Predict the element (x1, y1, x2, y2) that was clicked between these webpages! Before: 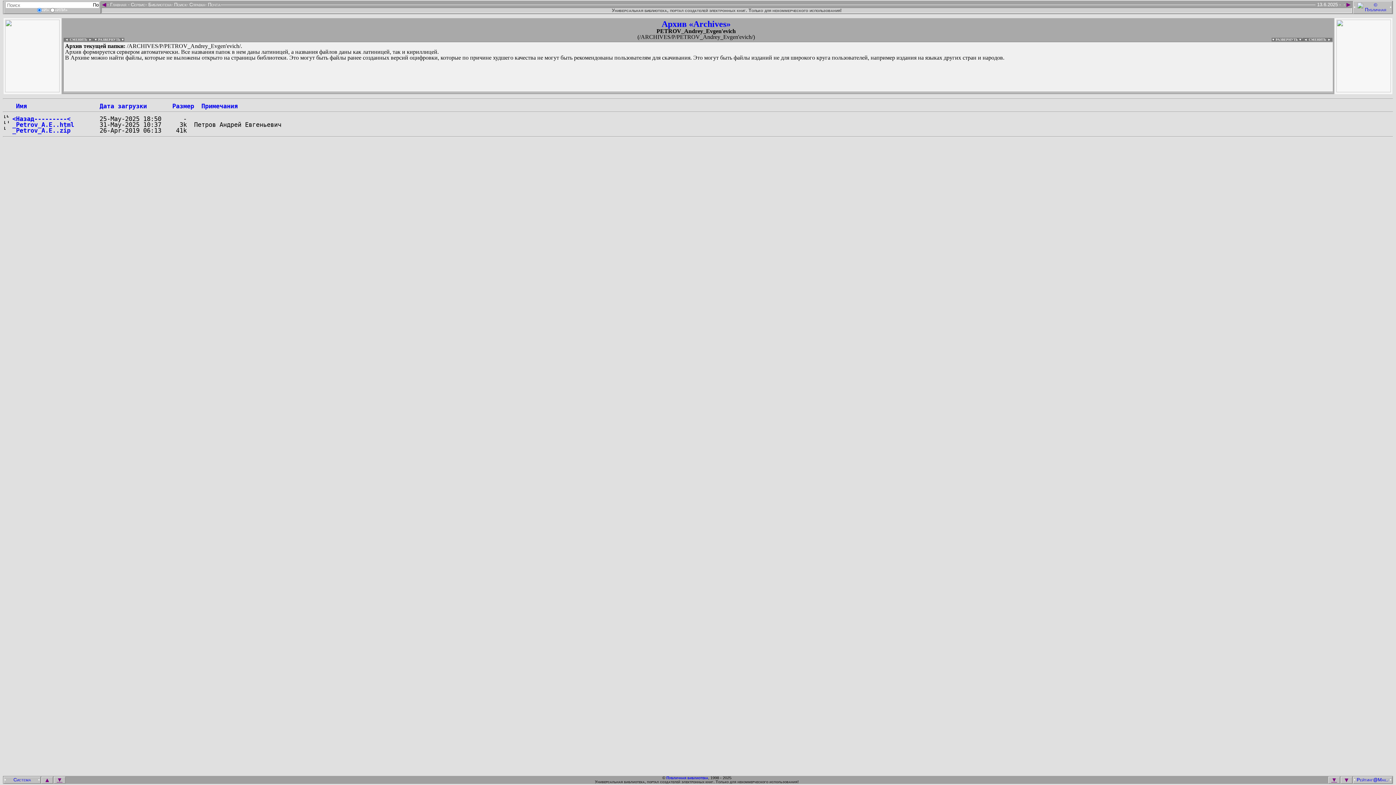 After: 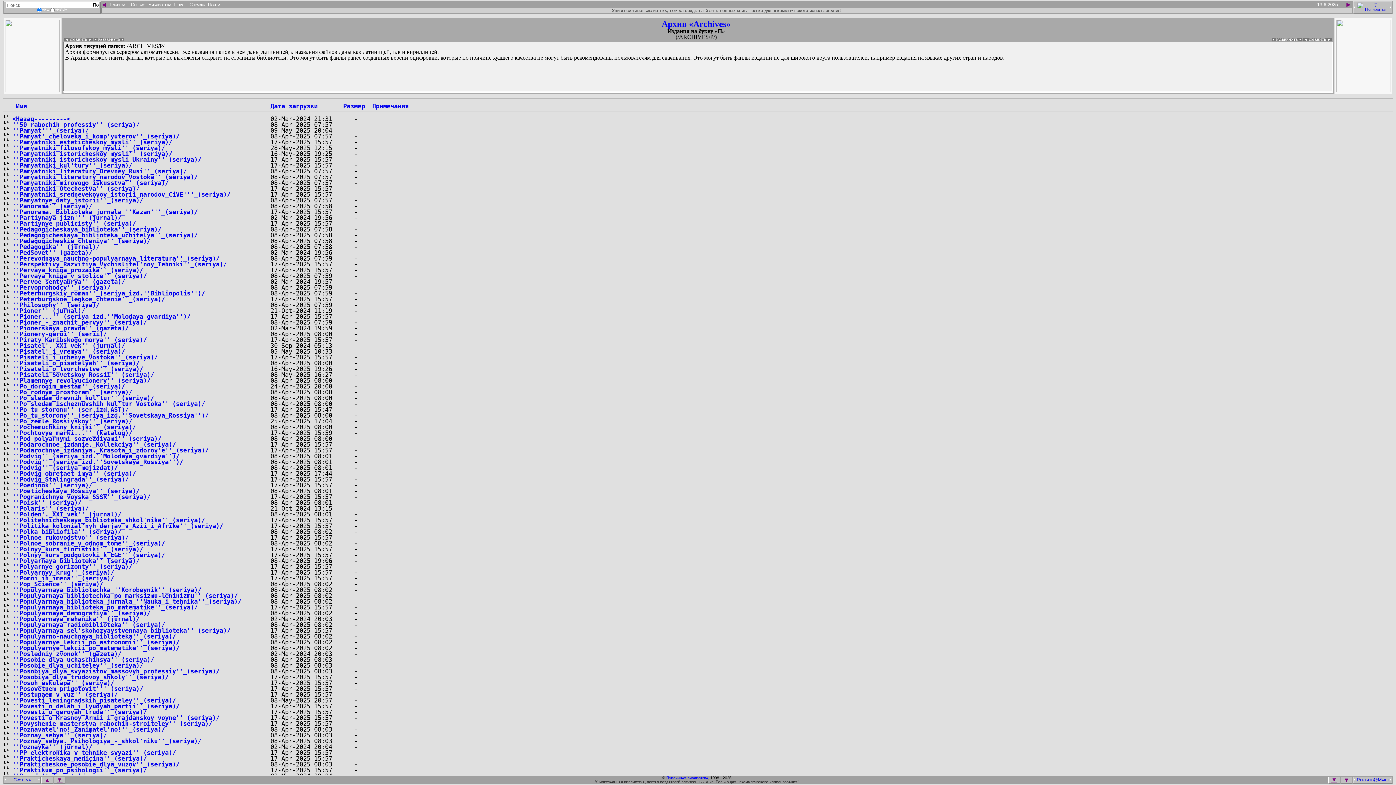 Action: label: <Назад---------< bbox: (12, 115, 70, 122)